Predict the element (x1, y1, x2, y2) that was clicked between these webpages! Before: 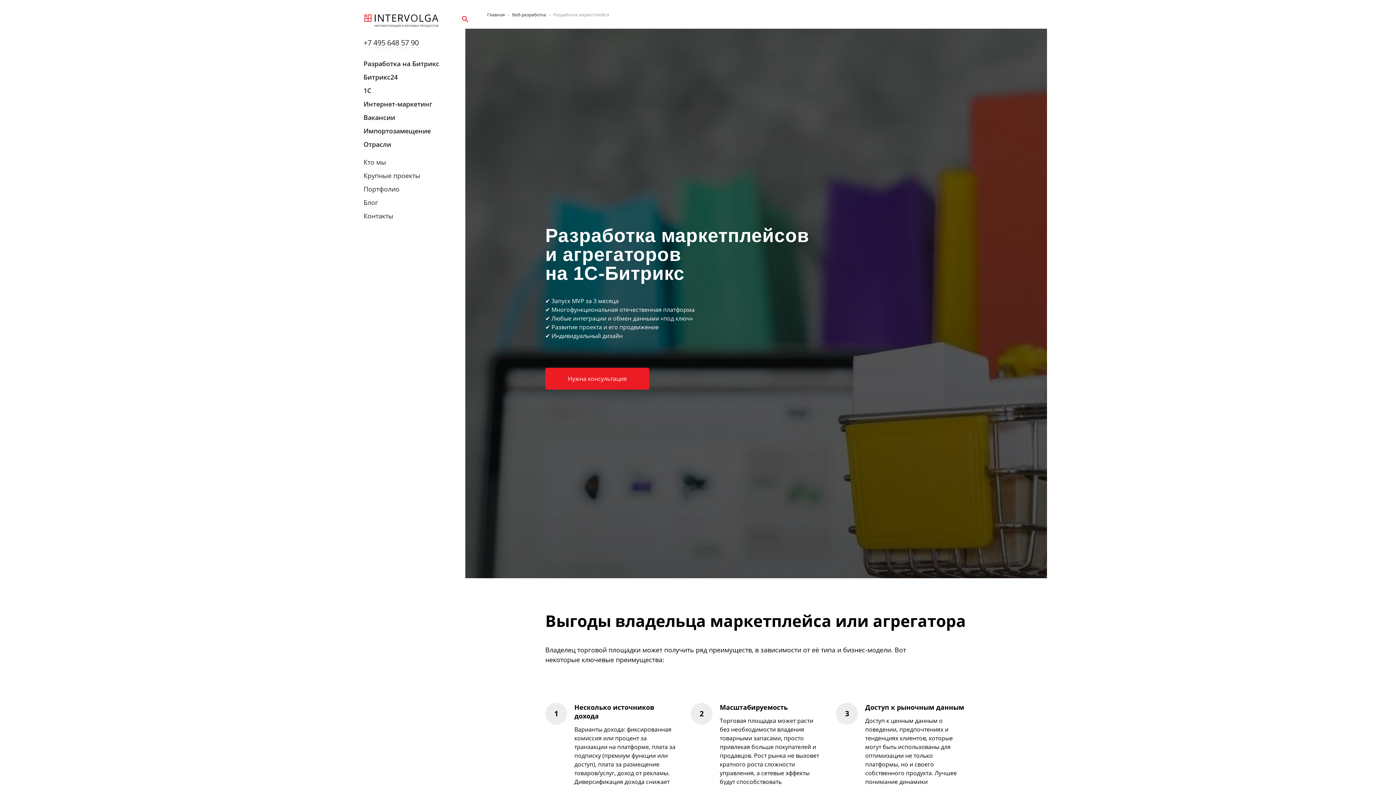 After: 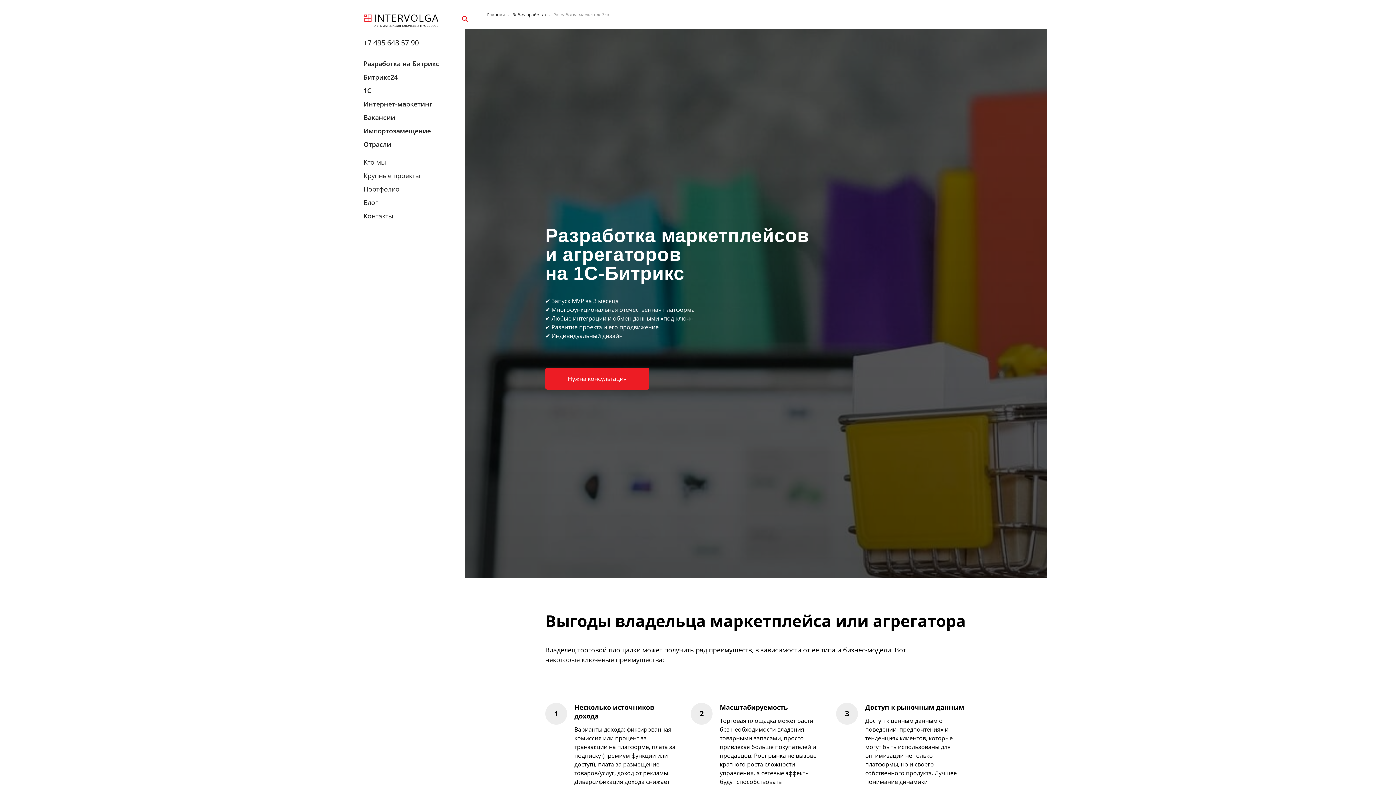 Action: label: +7 495 648 57 90 bbox: (363, 37, 418, 48)